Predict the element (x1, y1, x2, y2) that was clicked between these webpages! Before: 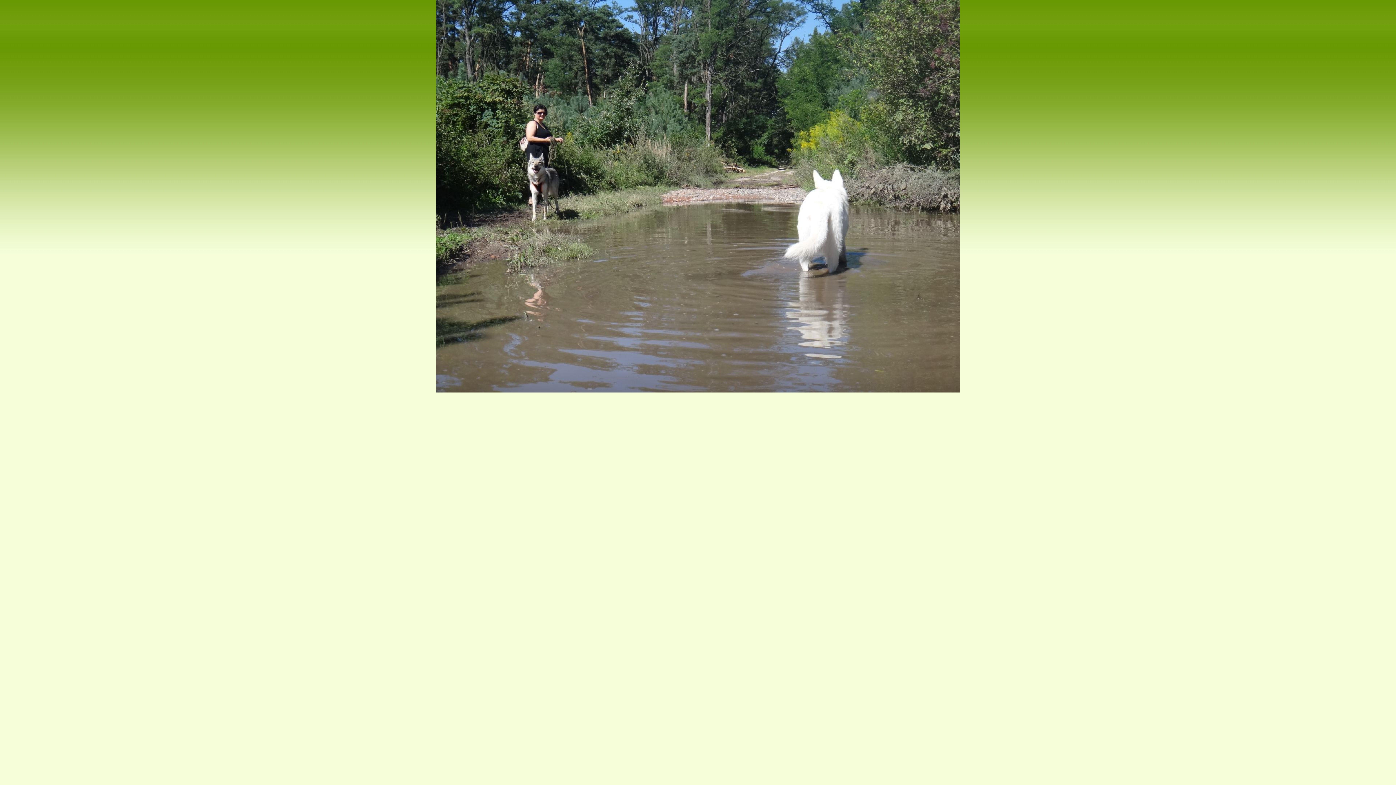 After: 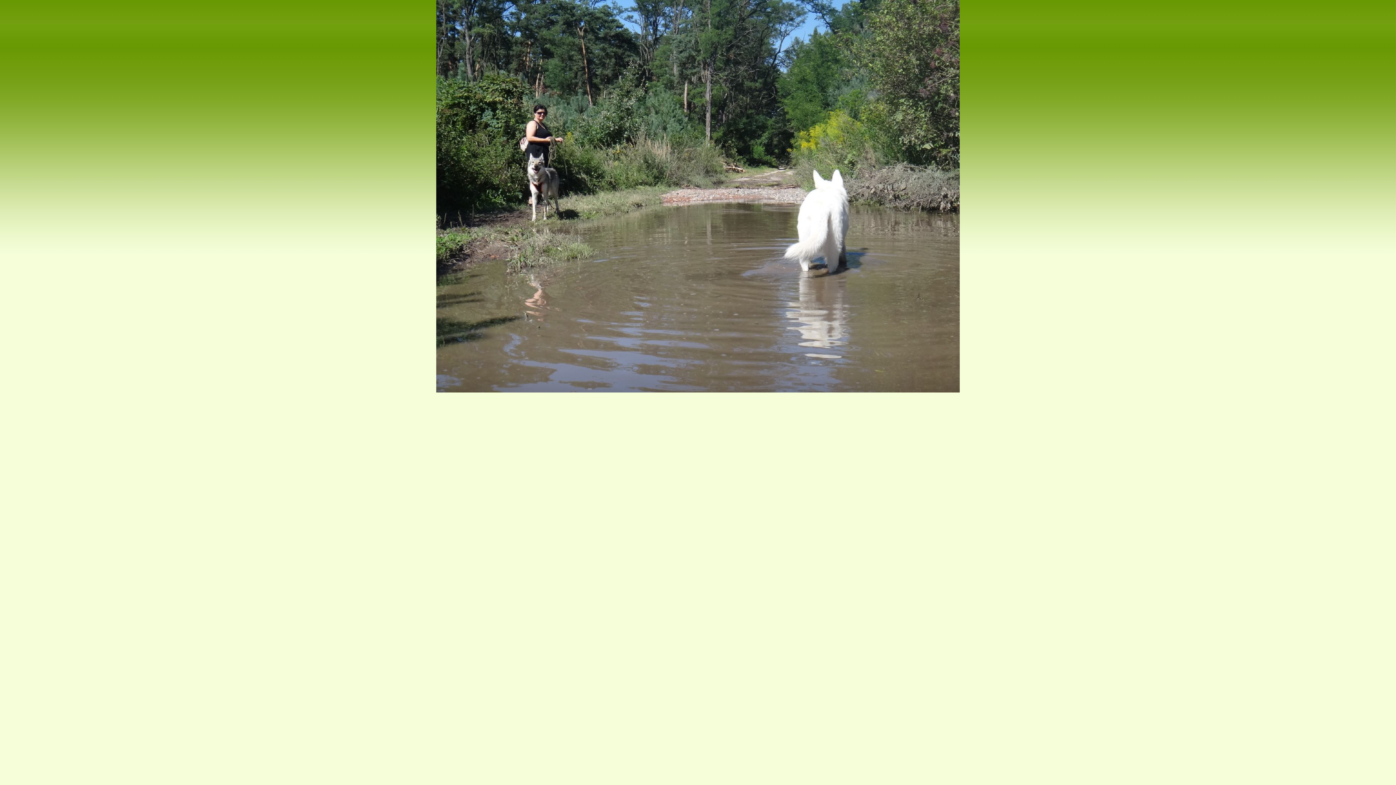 Action: bbox: (436, 388, 960, 393)